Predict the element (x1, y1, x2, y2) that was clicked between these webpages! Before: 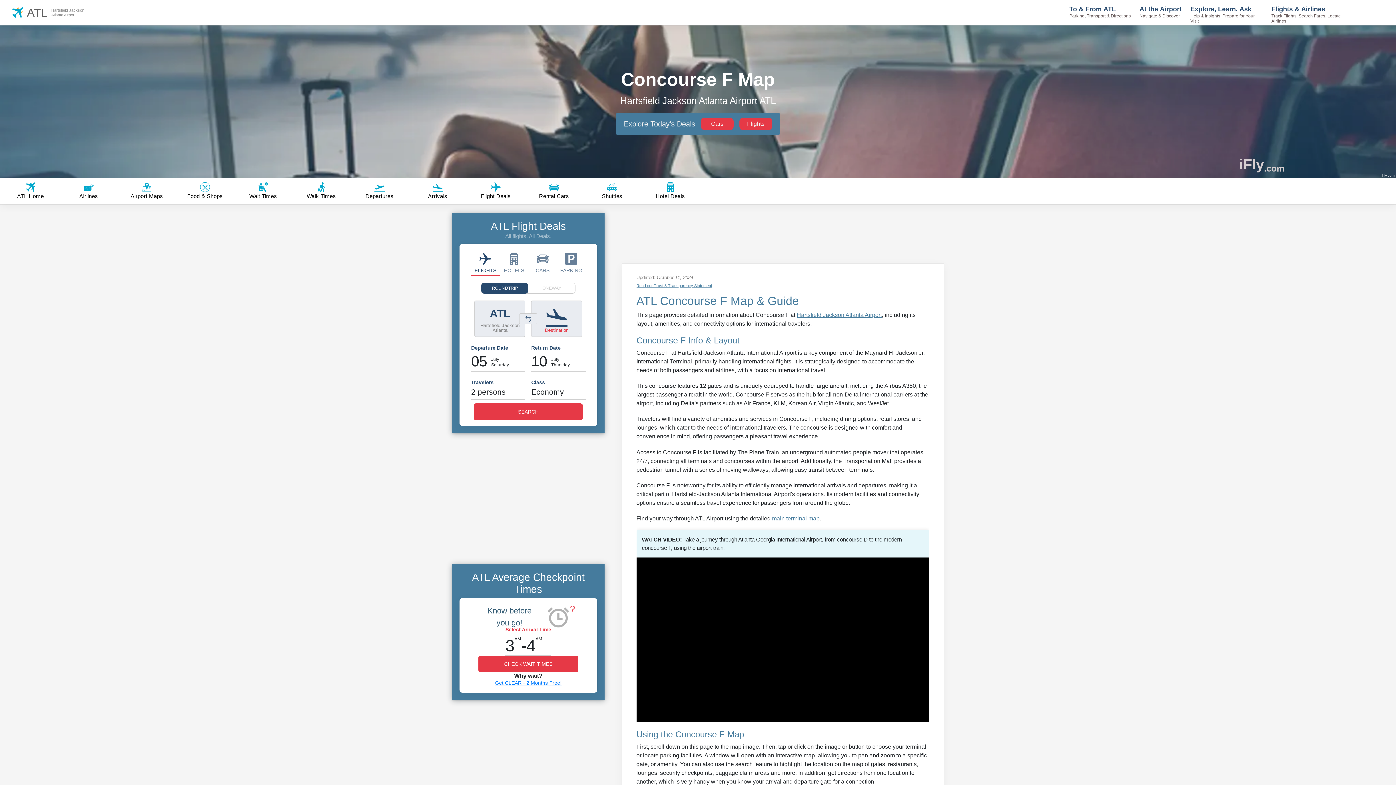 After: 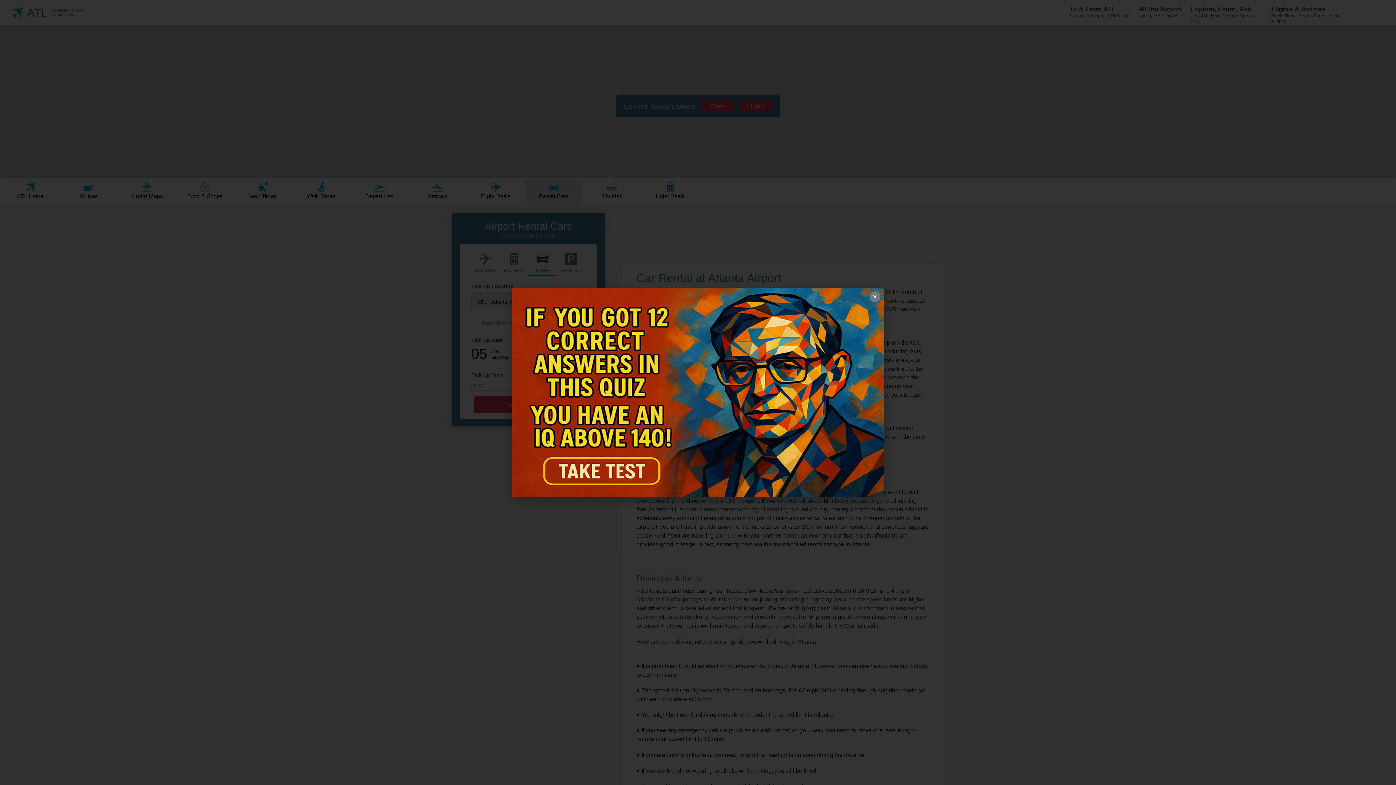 Action: label: Rental Cars bbox: (525, 179, 583, 202)